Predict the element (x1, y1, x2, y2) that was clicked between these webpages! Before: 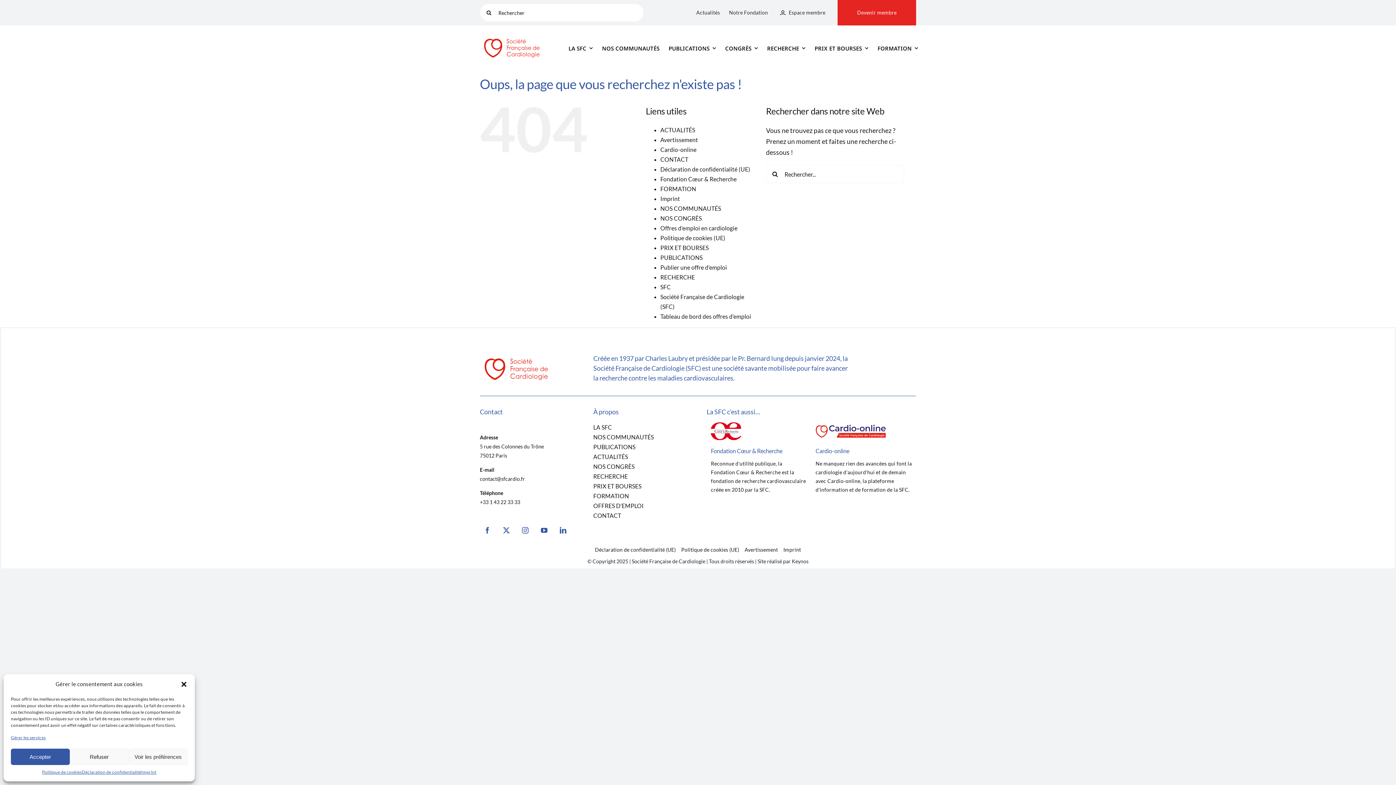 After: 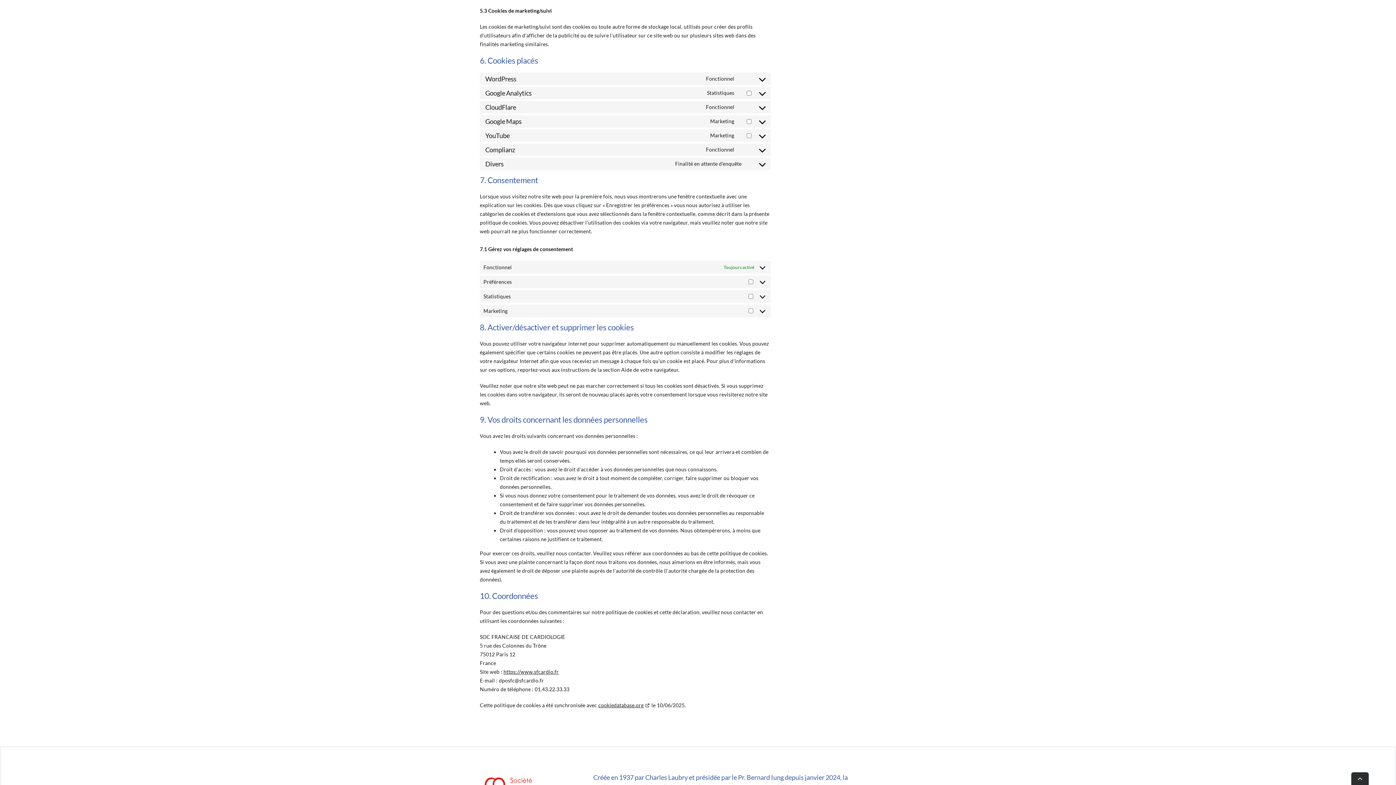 Action: label: Gérer les services bbox: (10, 734, 45, 741)